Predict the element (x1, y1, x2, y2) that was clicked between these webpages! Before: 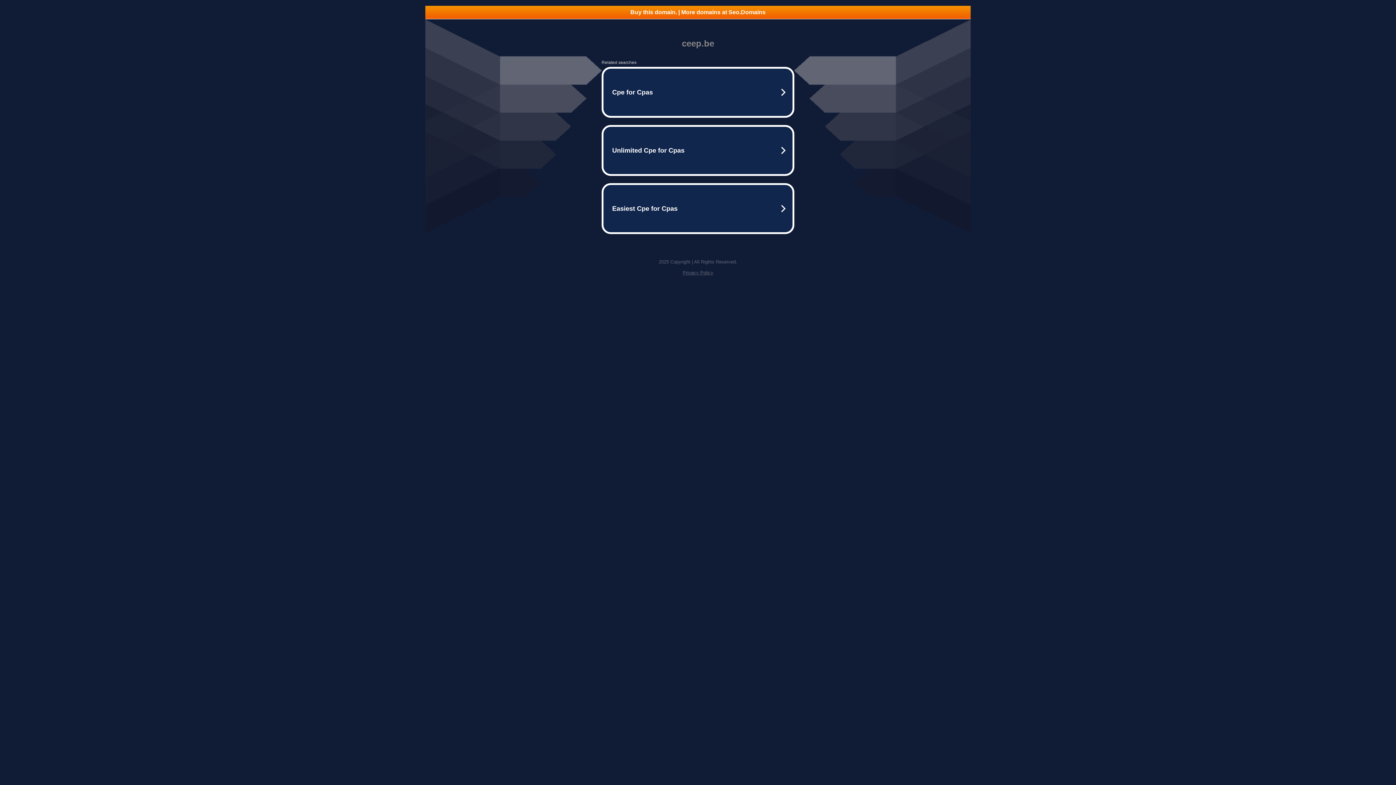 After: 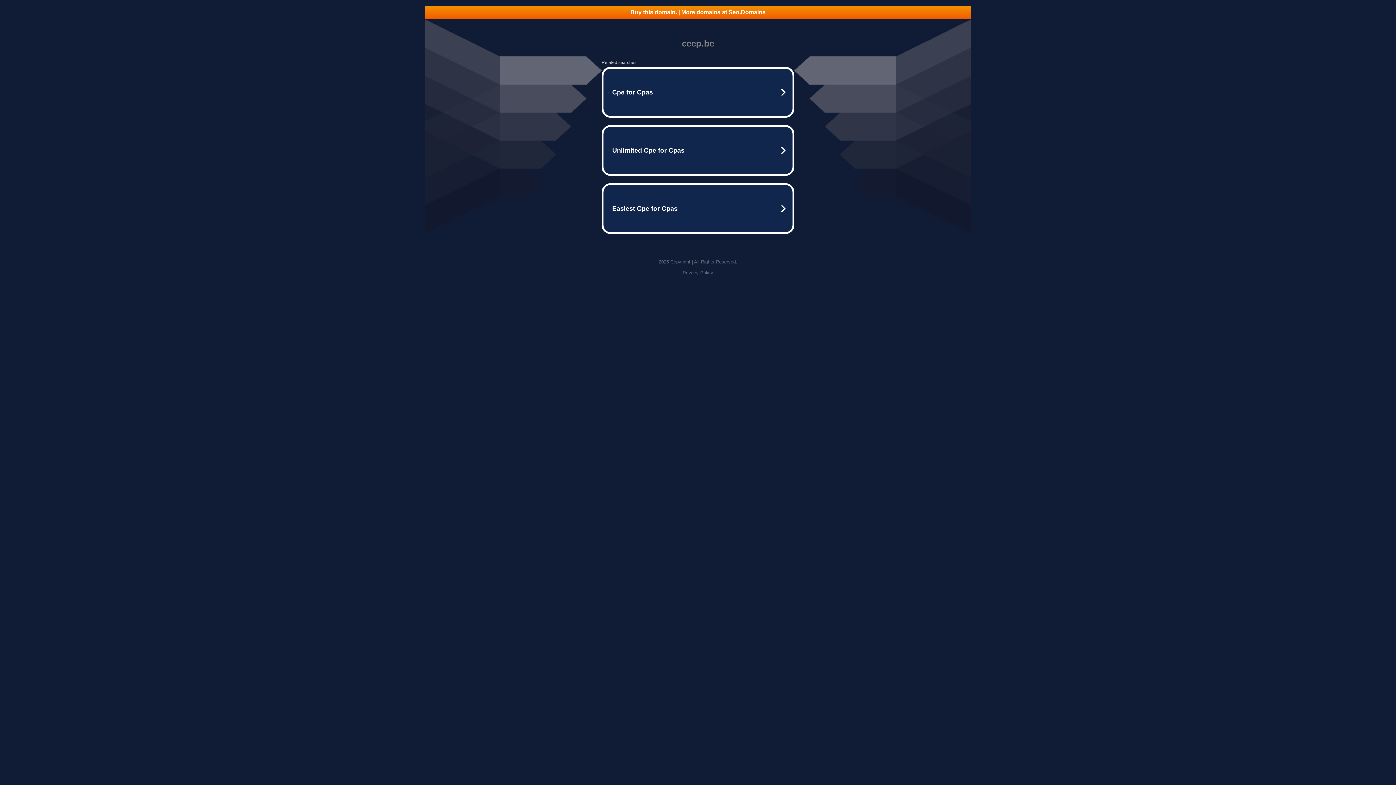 Action: label: Privacy Policy bbox: (682, 270, 713, 275)